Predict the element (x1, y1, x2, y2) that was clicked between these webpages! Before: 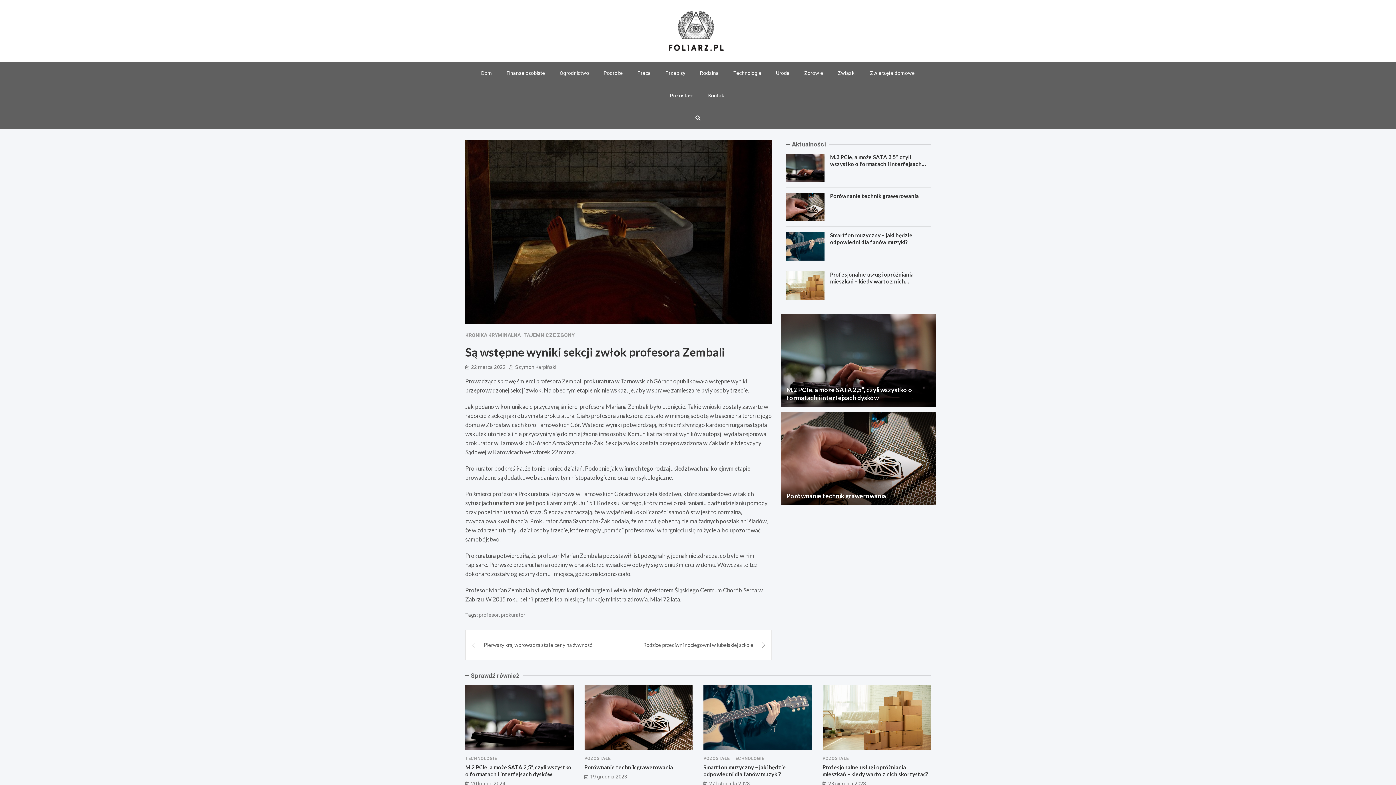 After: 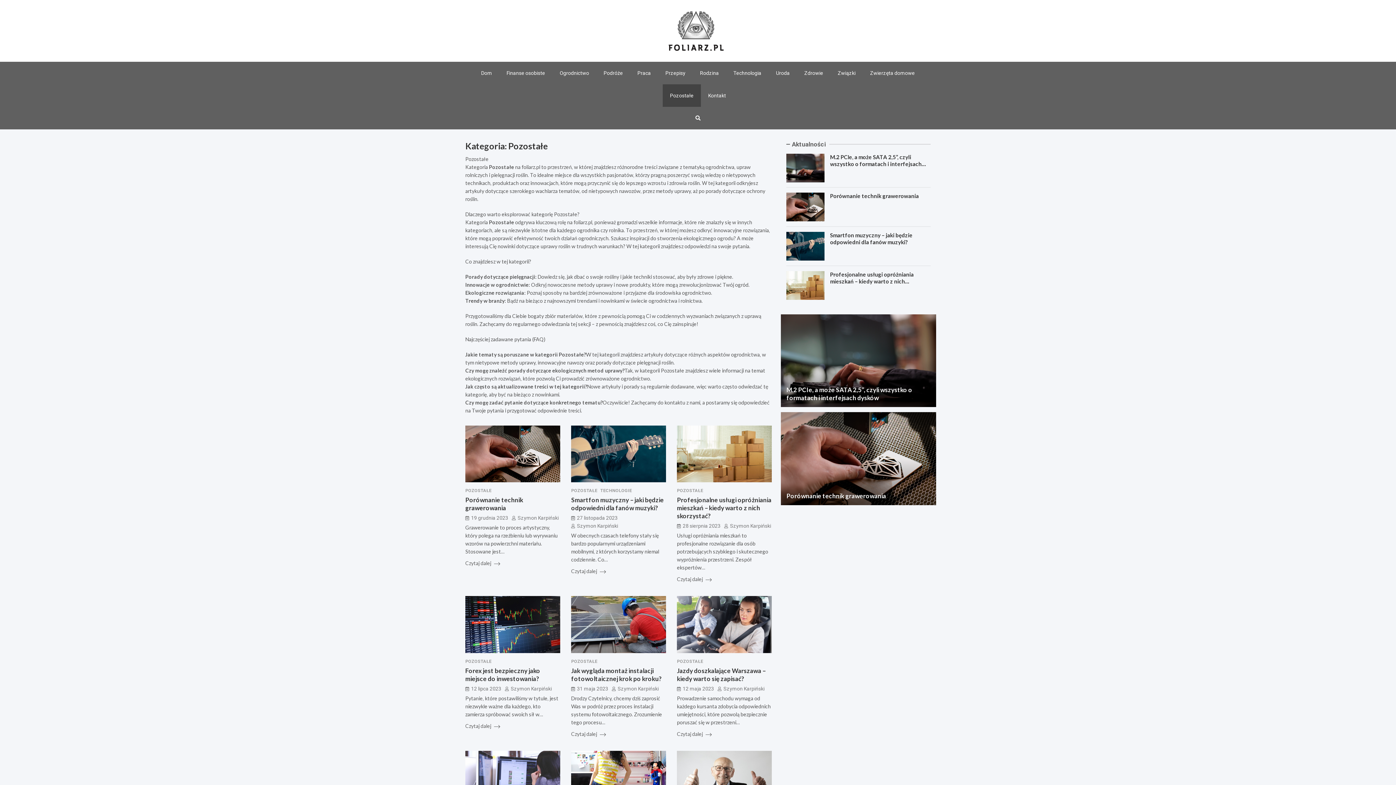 Action: label: Pozostałe bbox: (662, 84, 701, 106)